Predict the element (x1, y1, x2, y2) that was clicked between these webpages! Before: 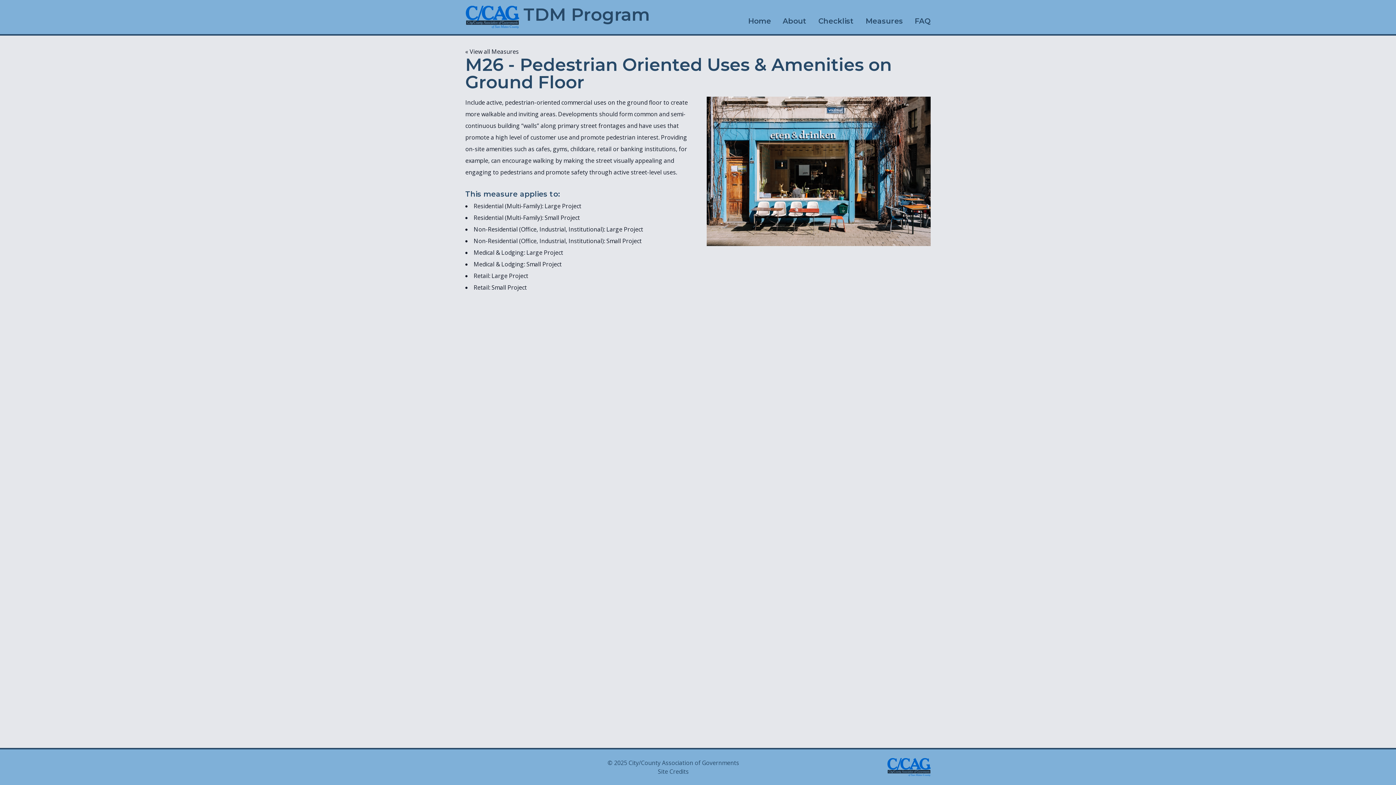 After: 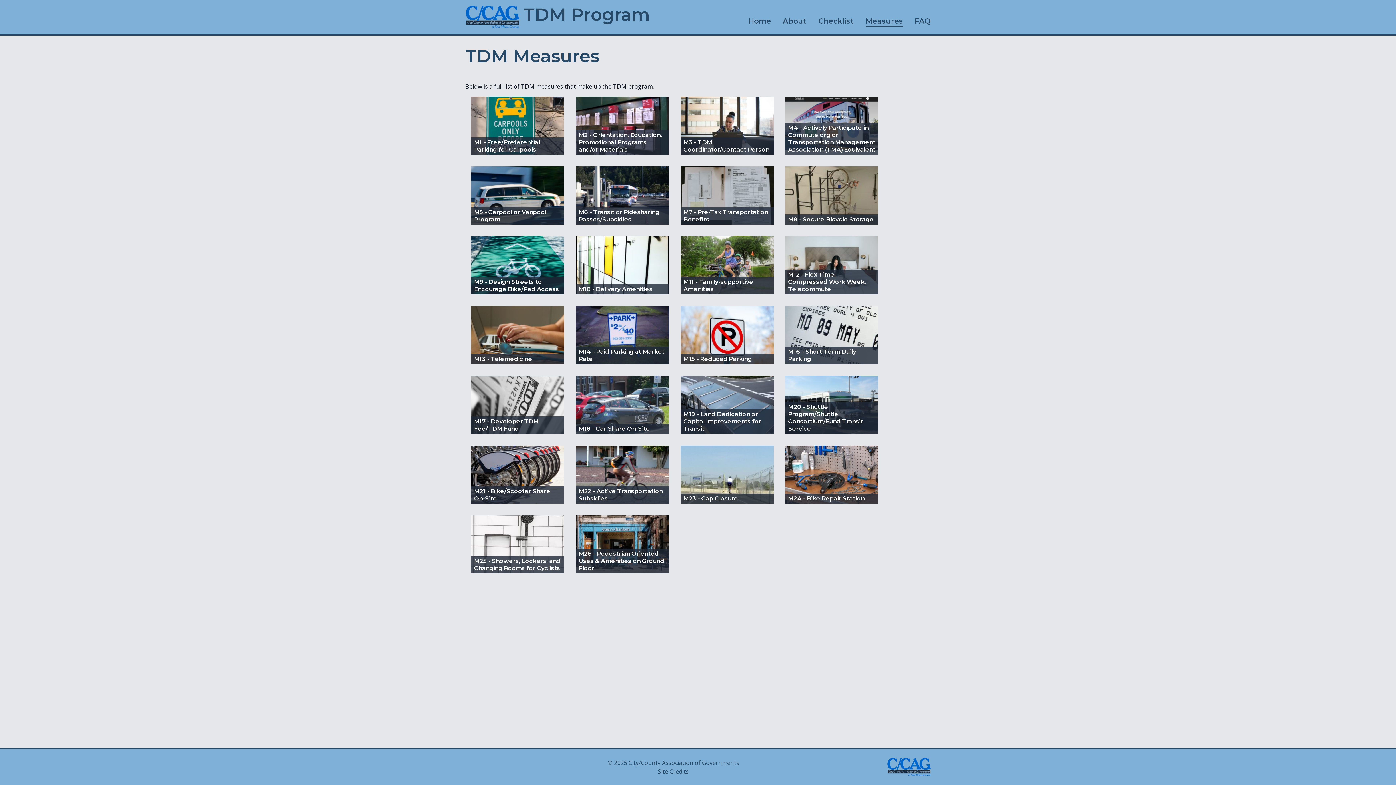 Action: label: « View all Measures bbox: (465, 47, 518, 55)